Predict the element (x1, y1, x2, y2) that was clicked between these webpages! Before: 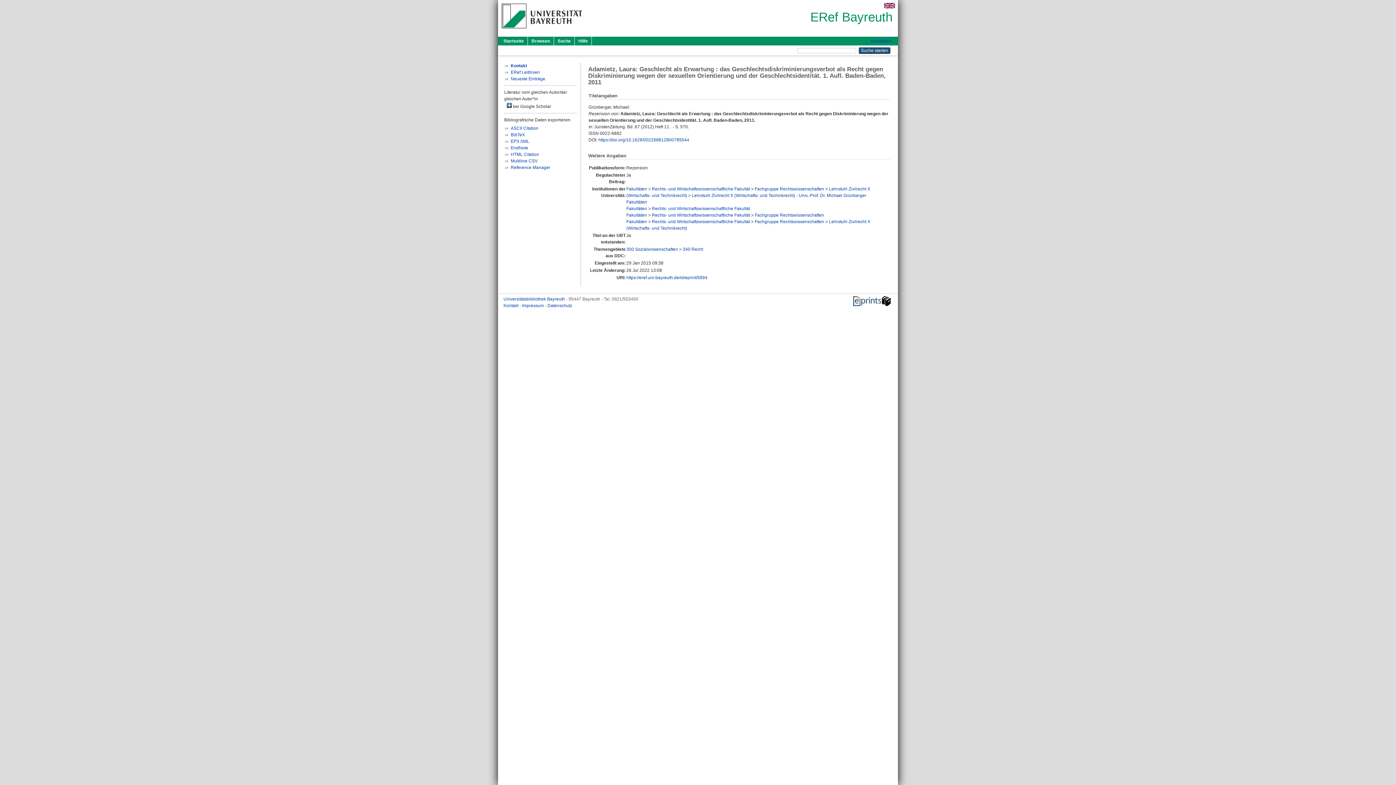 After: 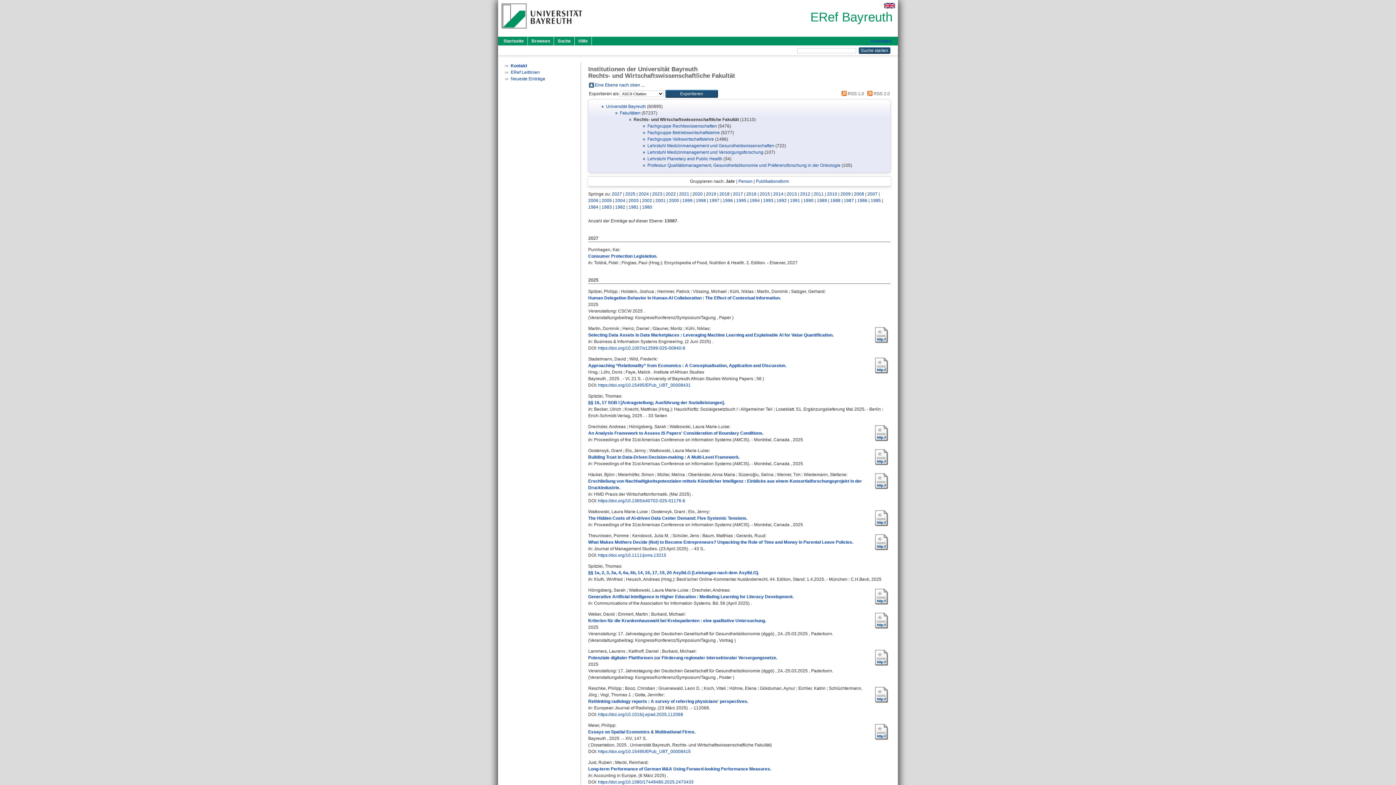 Action: label: Rechts- und Wirtschaftswissenschaftliche Fakultät bbox: (652, 206, 750, 211)